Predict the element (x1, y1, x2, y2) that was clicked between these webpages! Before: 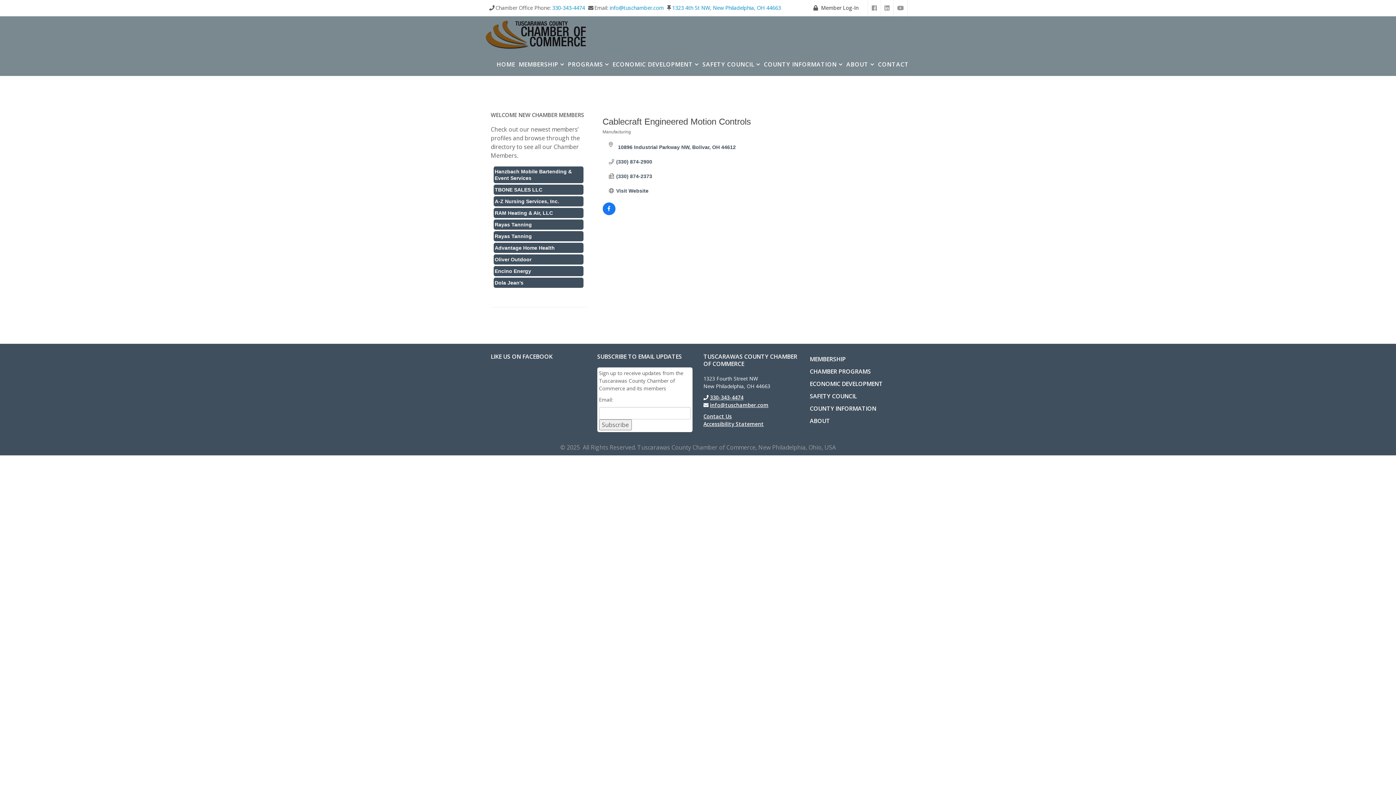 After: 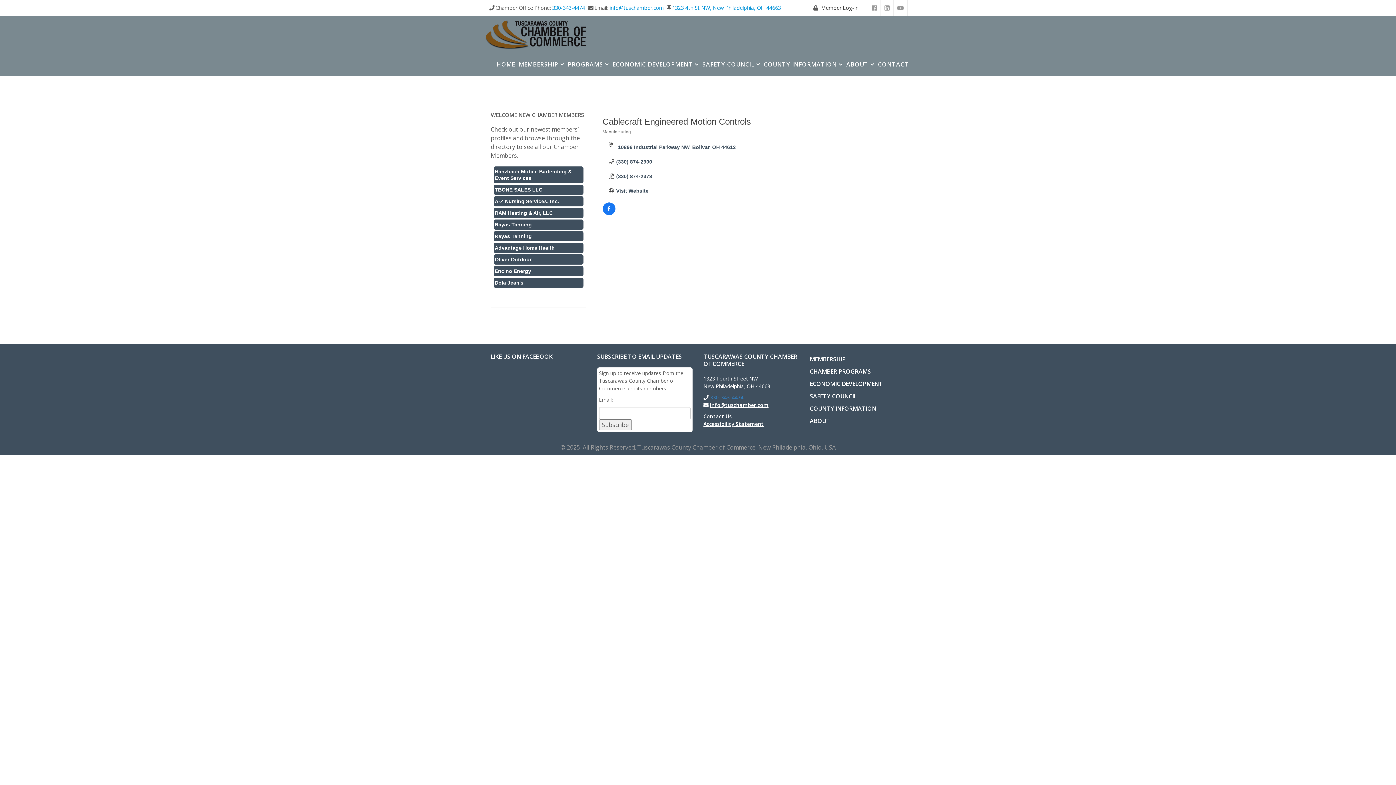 Action: label: 330-343-4474 bbox: (710, 394, 743, 401)